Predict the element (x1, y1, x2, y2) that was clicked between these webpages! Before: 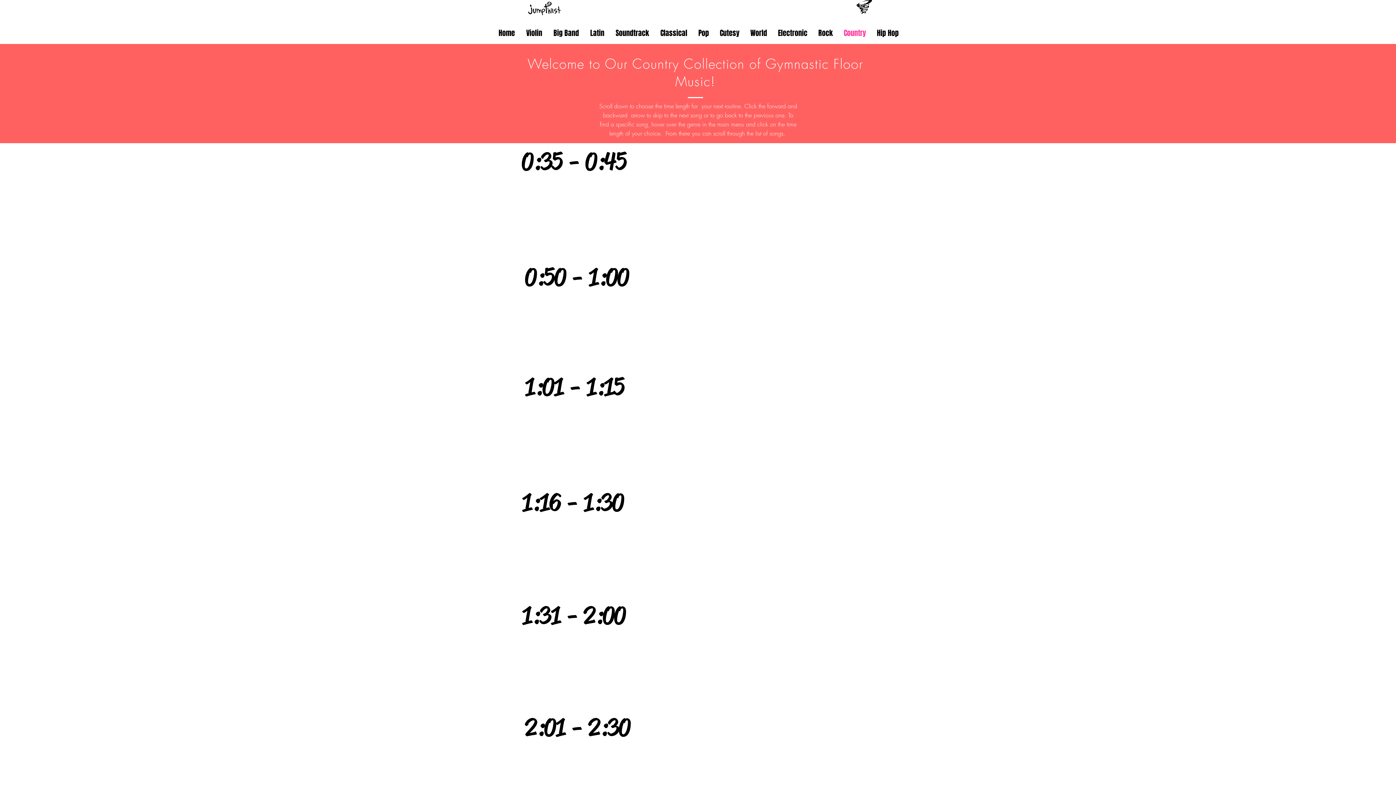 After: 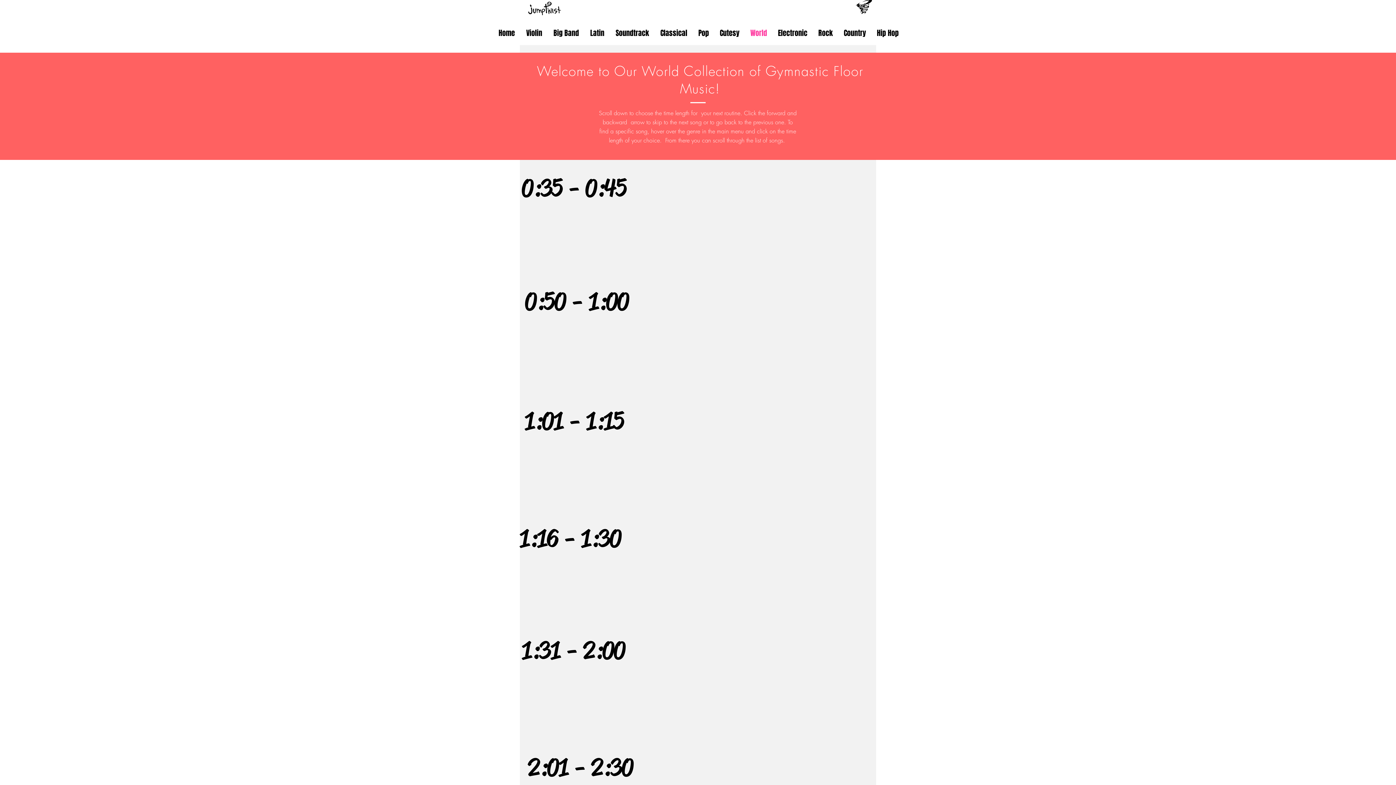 Action: label: World bbox: (745, 24, 772, 42)